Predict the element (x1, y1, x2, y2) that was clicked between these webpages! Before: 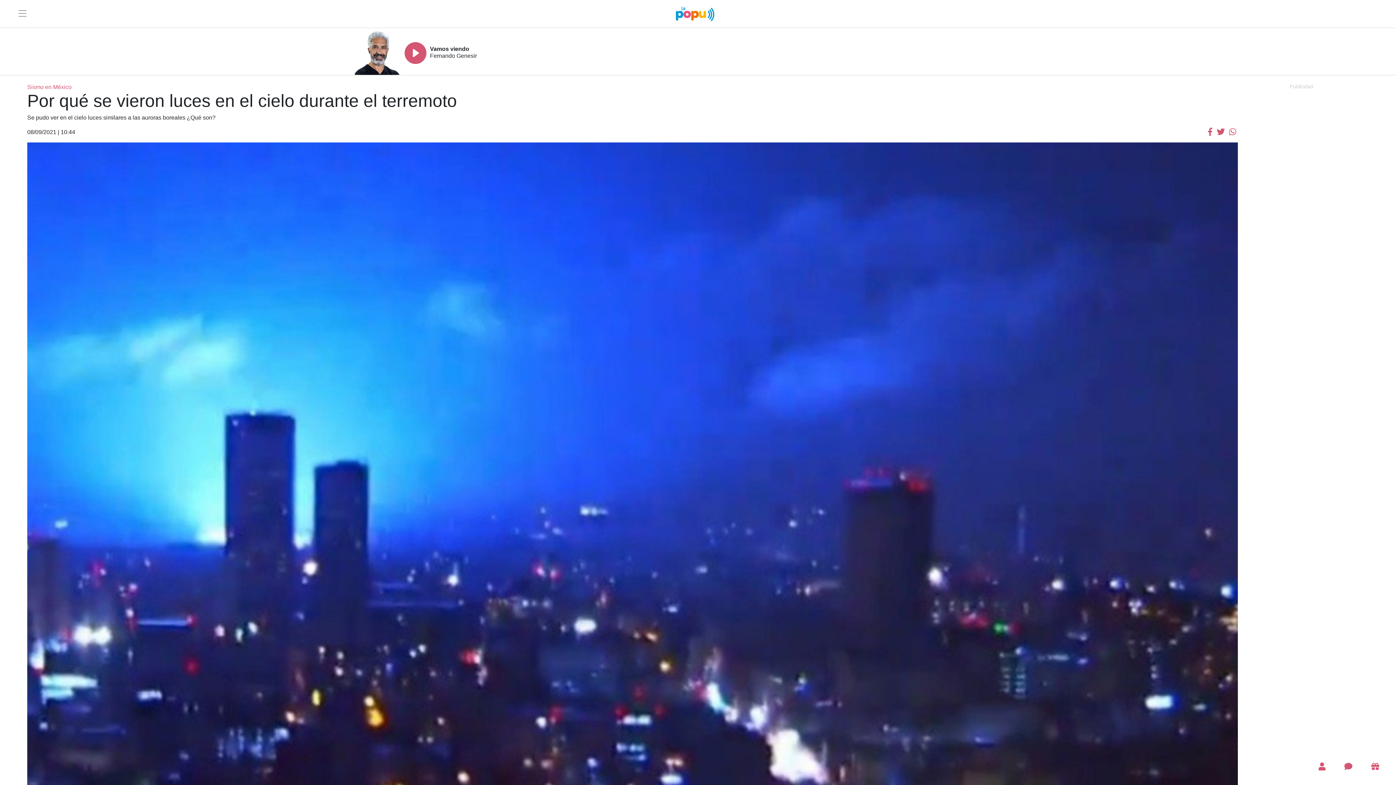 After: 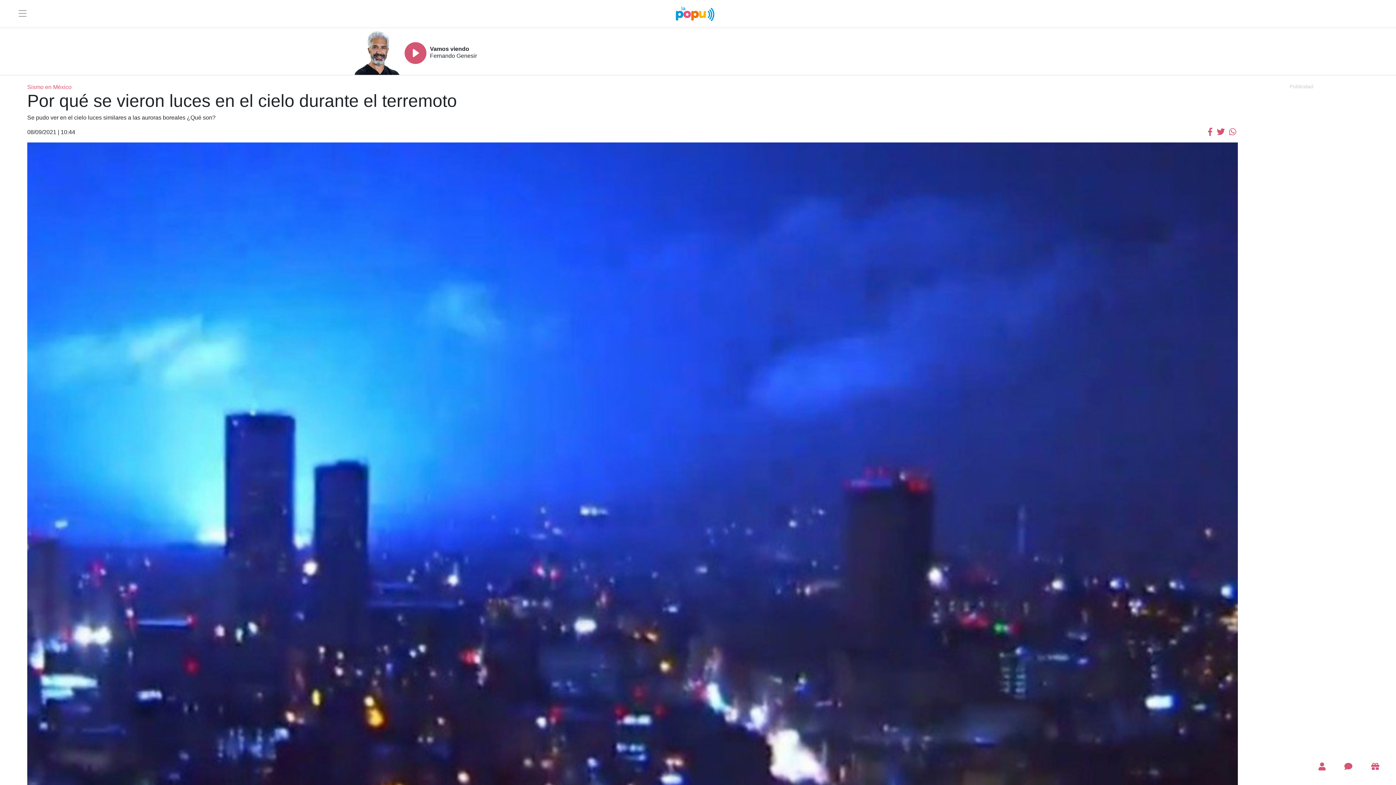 Action: bbox: (1215, 129, 1226, 136)